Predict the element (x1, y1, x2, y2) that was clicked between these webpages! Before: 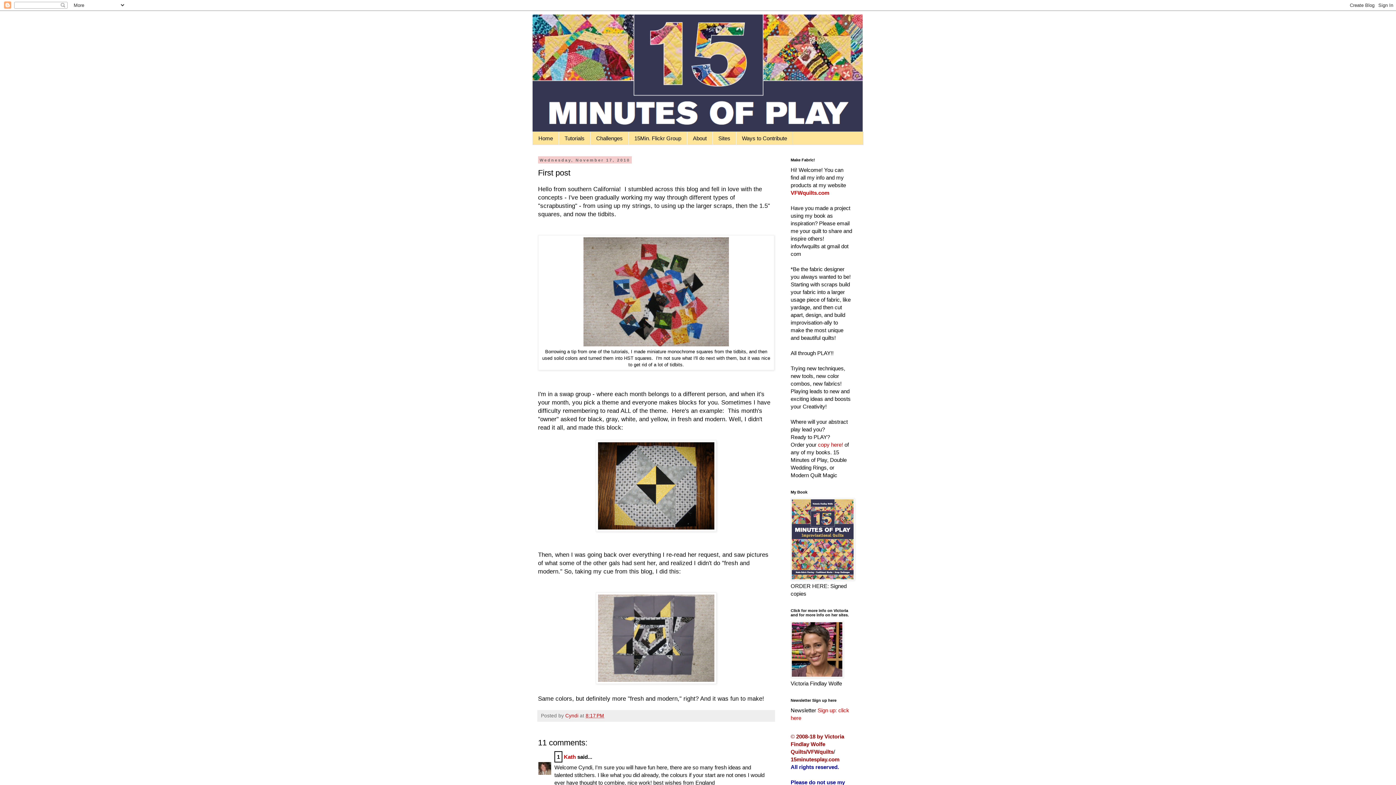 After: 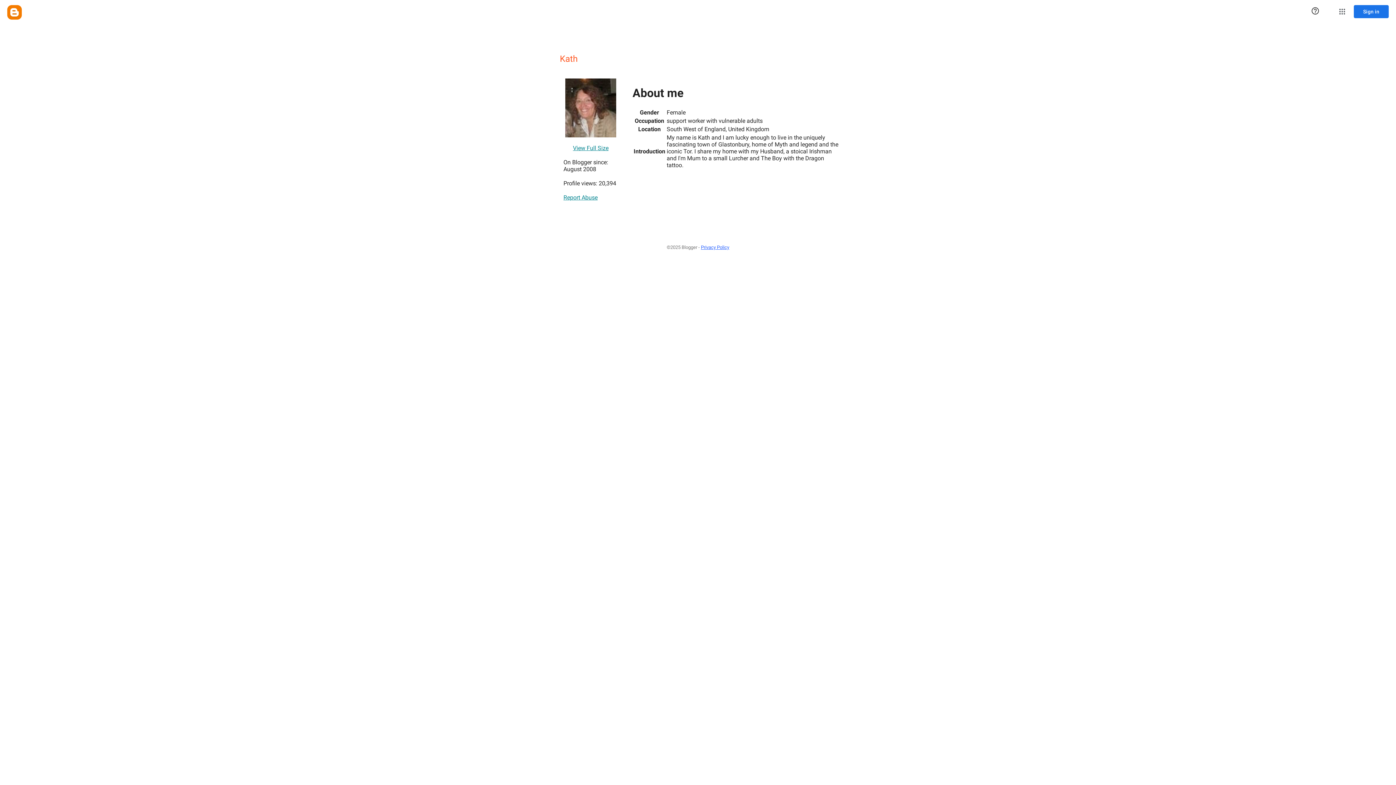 Action: label: Kath bbox: (564, 754, 576, 760)